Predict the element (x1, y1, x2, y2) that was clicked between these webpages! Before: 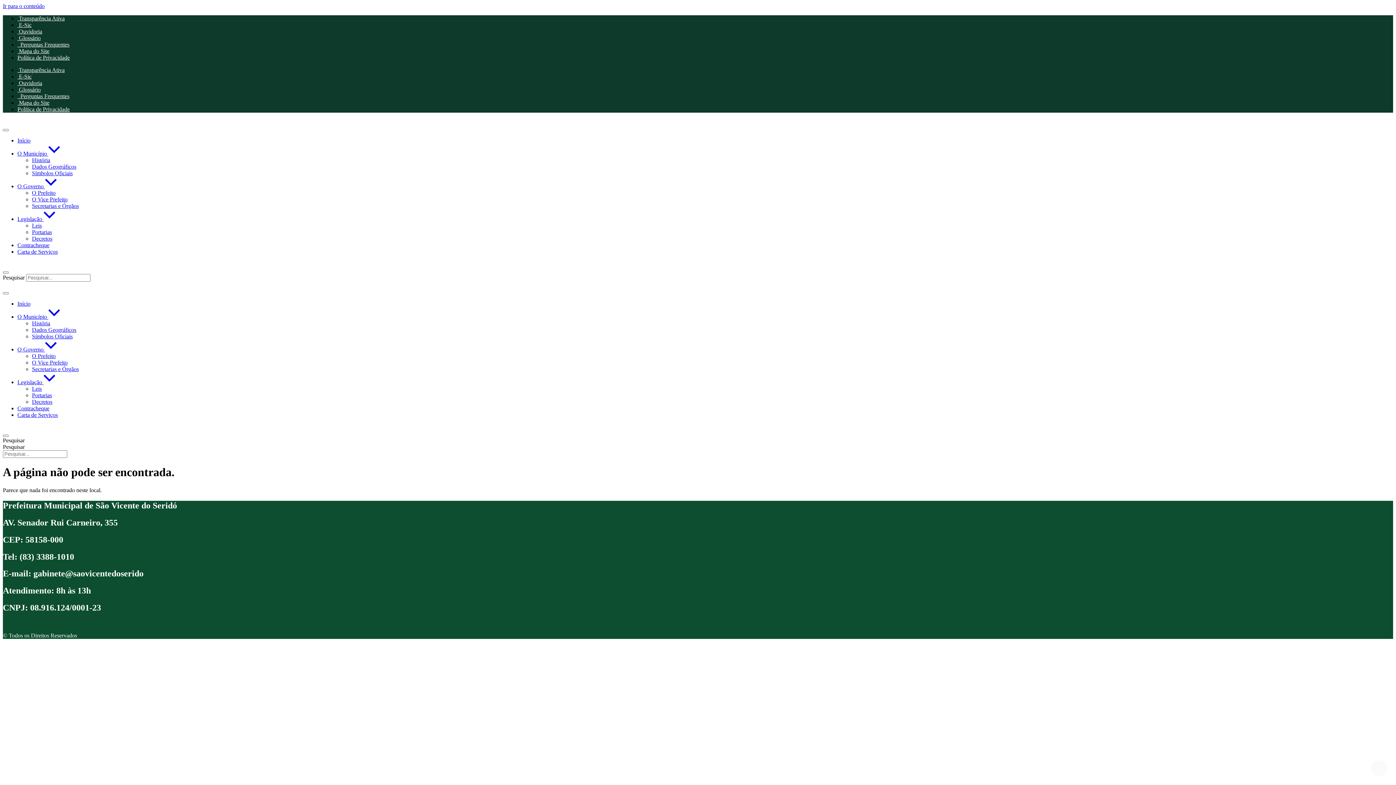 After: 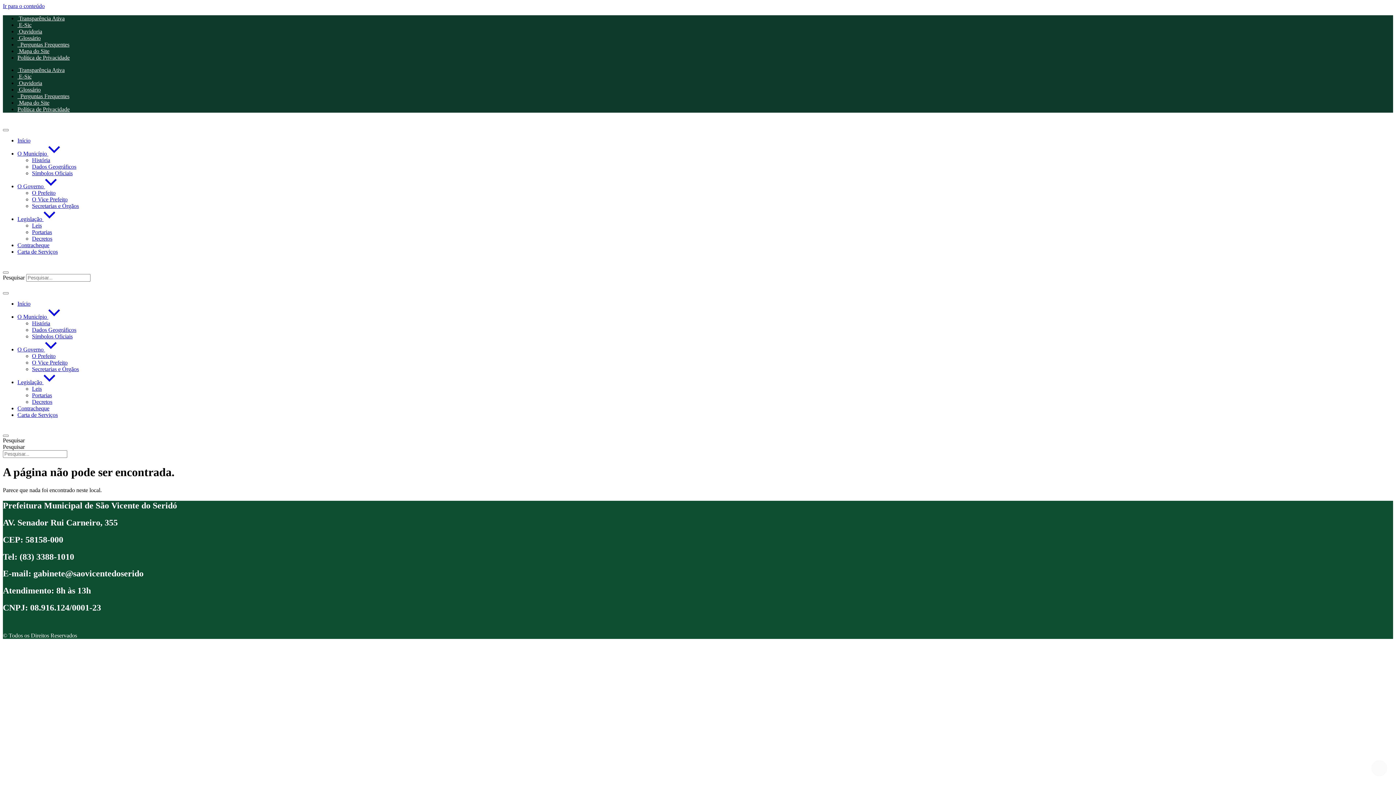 Action: label: Legislação  bbox: (17, 379, 55, 385)